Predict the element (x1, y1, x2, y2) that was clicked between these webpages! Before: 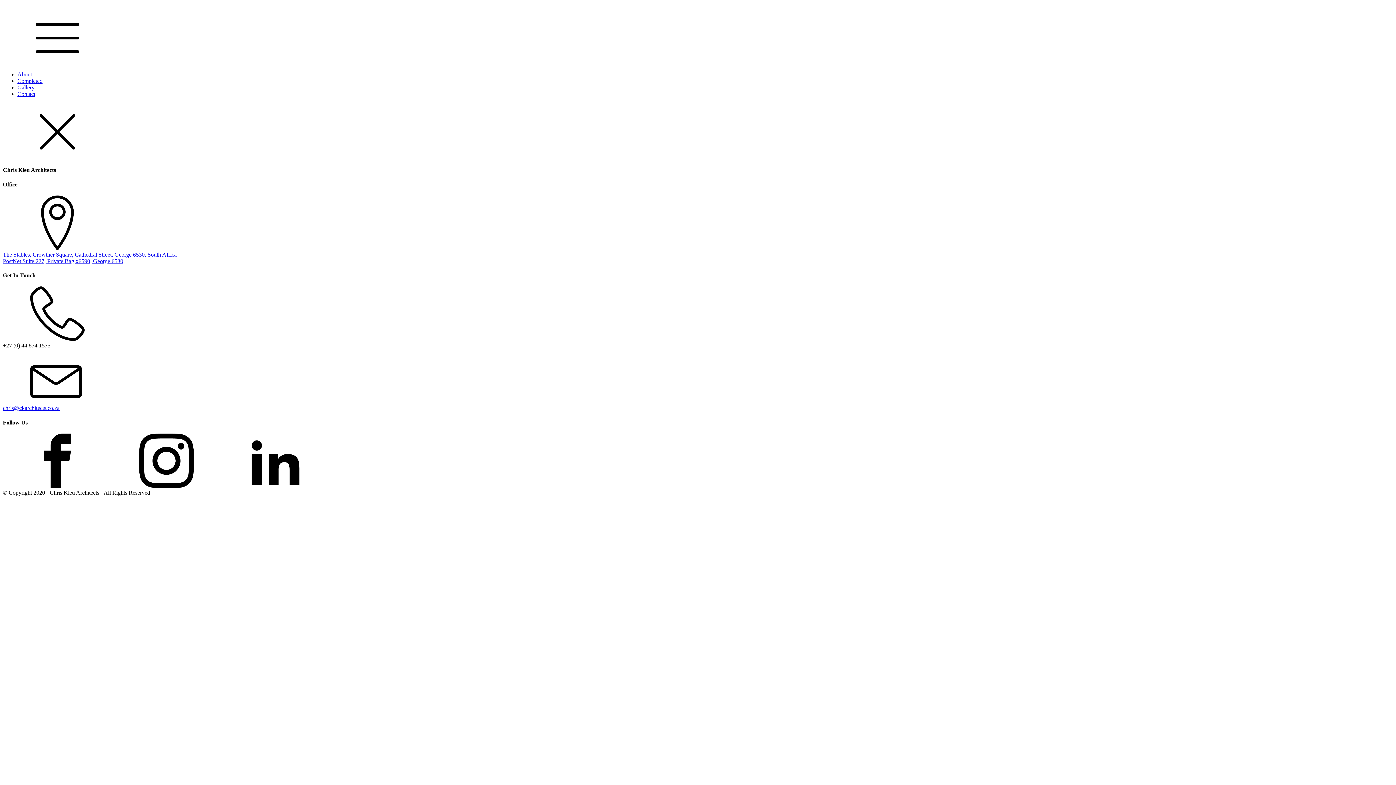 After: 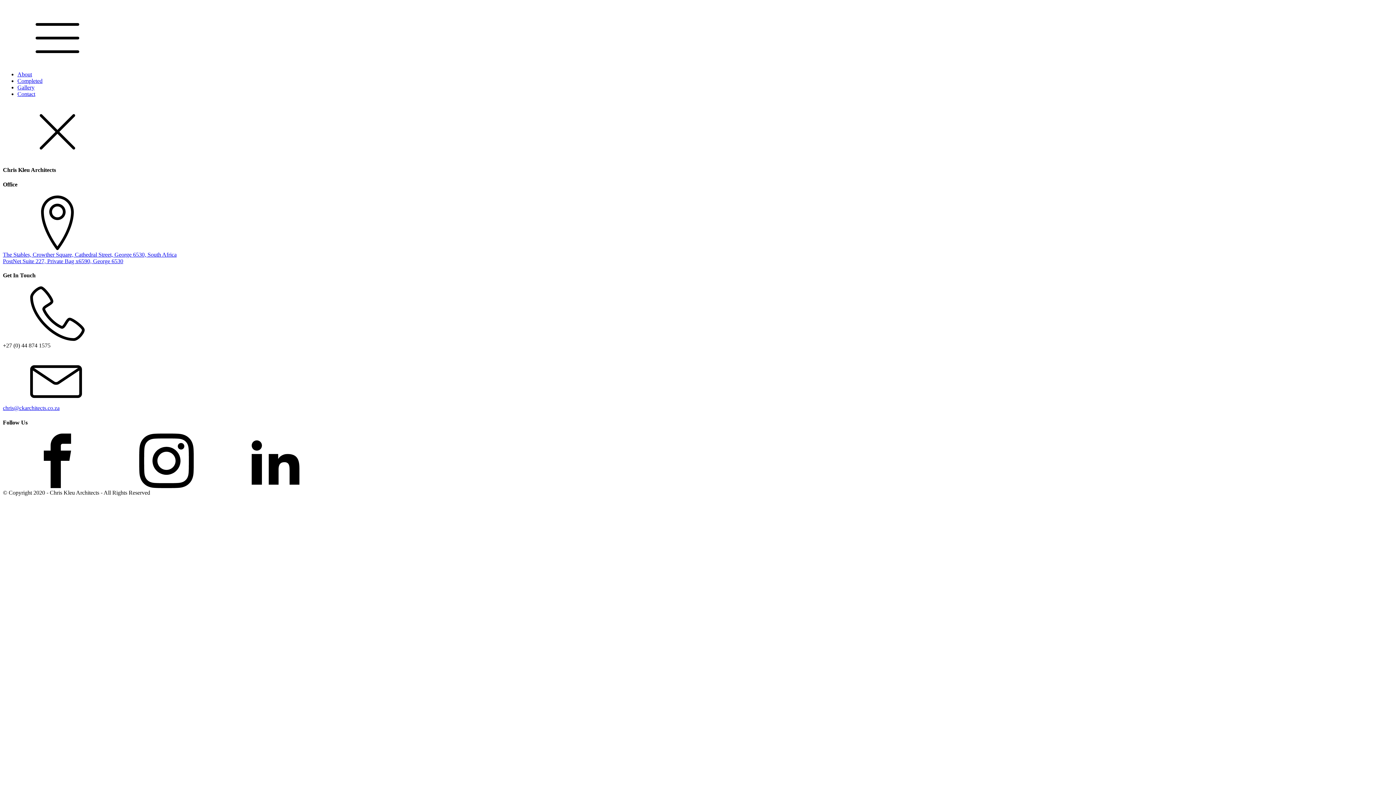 Action: bbox: (112, 483, 221, 489)